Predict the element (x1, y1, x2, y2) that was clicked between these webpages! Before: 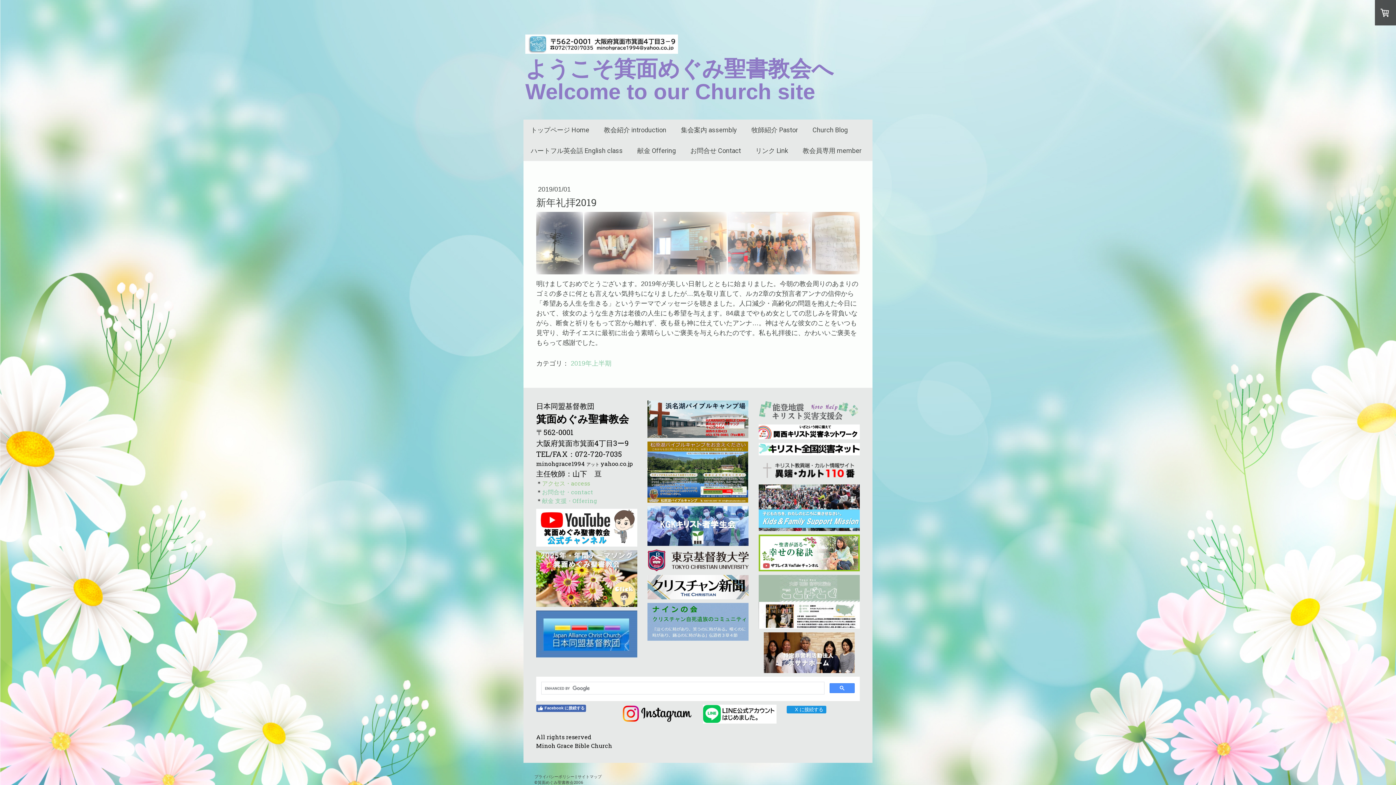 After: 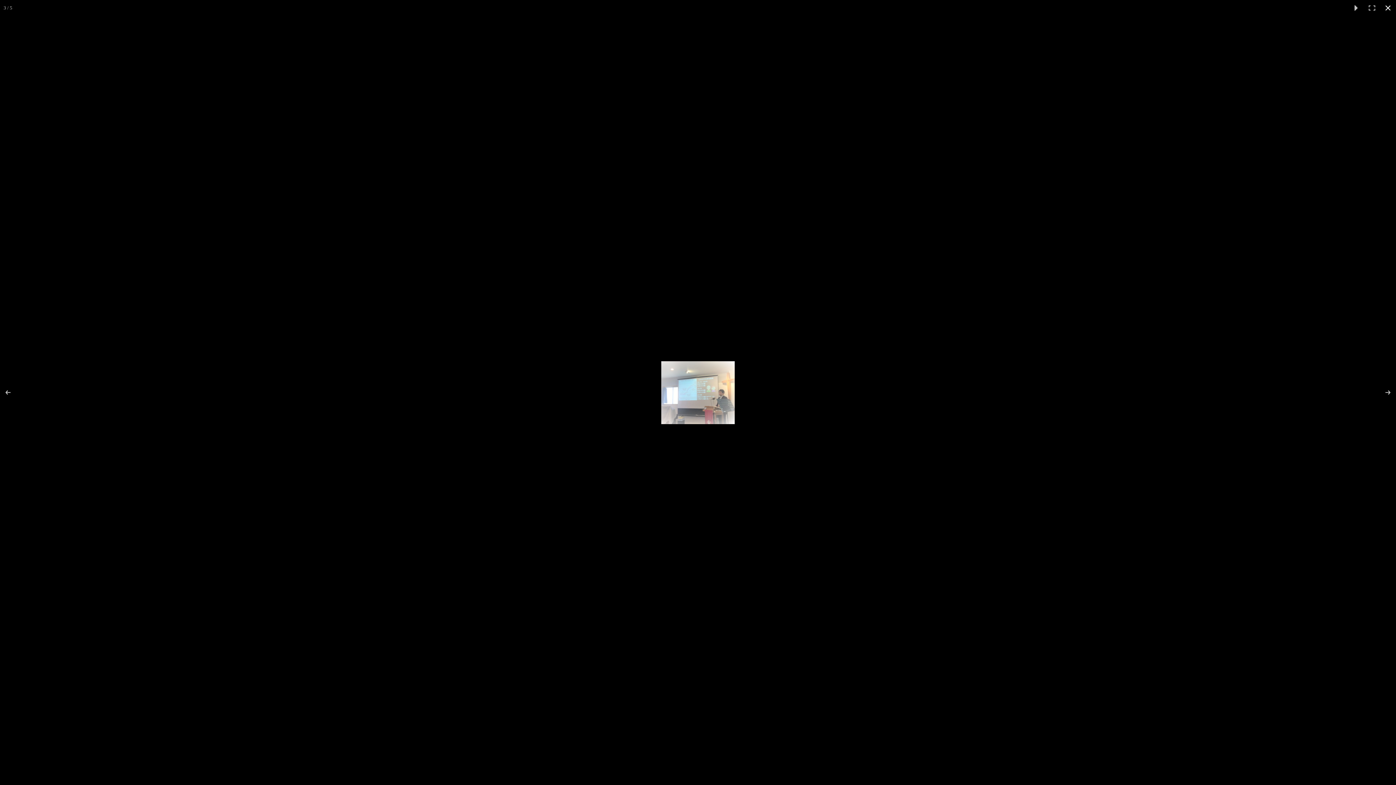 Action: bbox: (654, 211, 728, 274)